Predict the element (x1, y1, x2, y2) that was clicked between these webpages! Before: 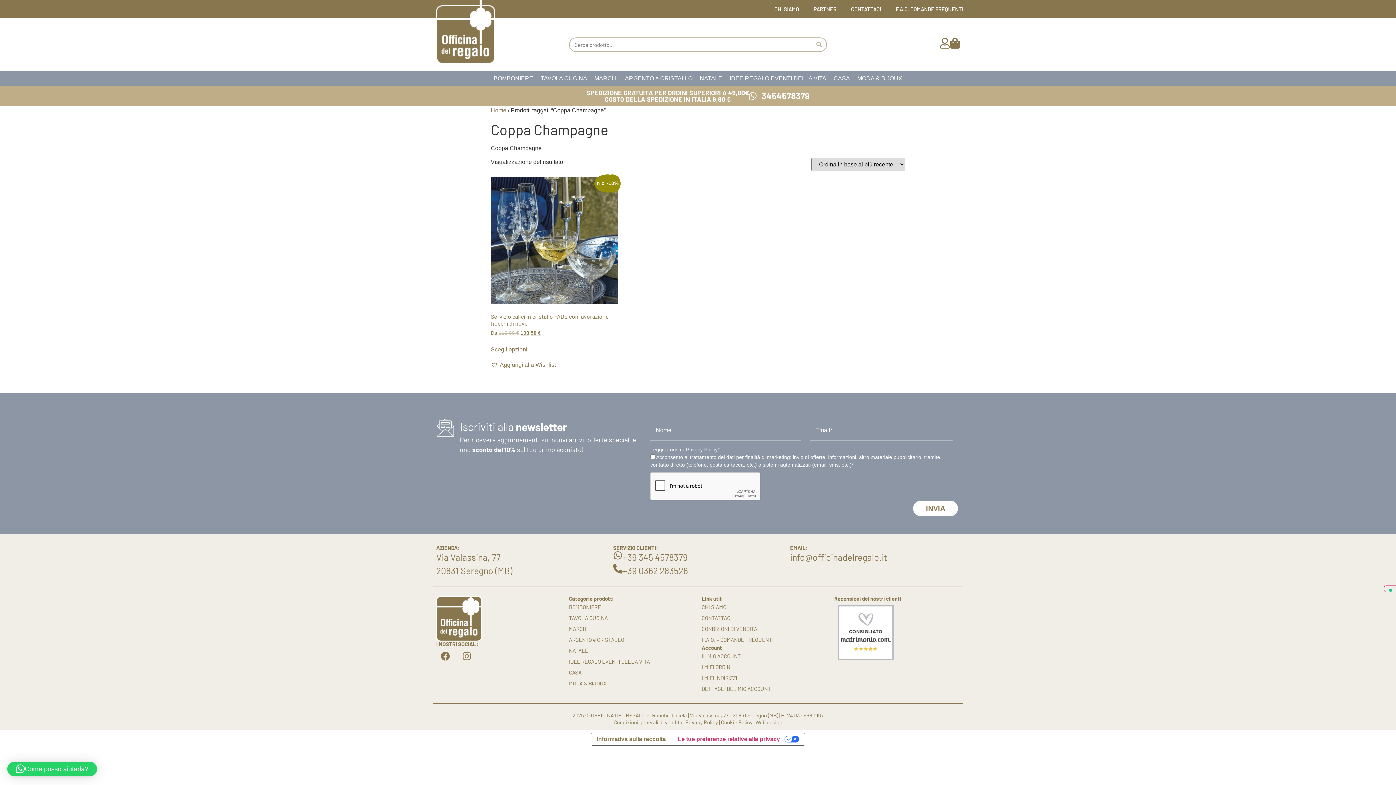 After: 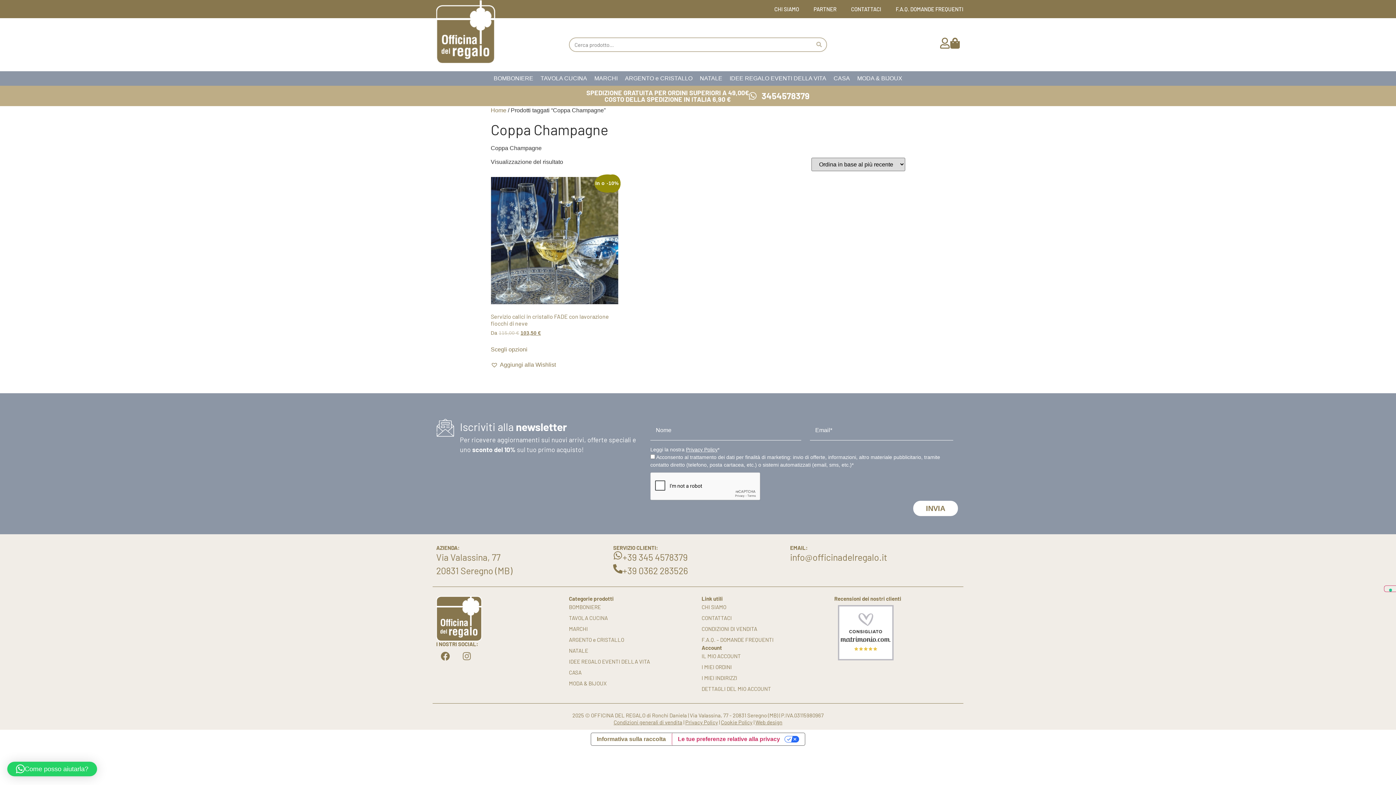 Action: label: Instagram bbox: (457, 647, 476, 665)